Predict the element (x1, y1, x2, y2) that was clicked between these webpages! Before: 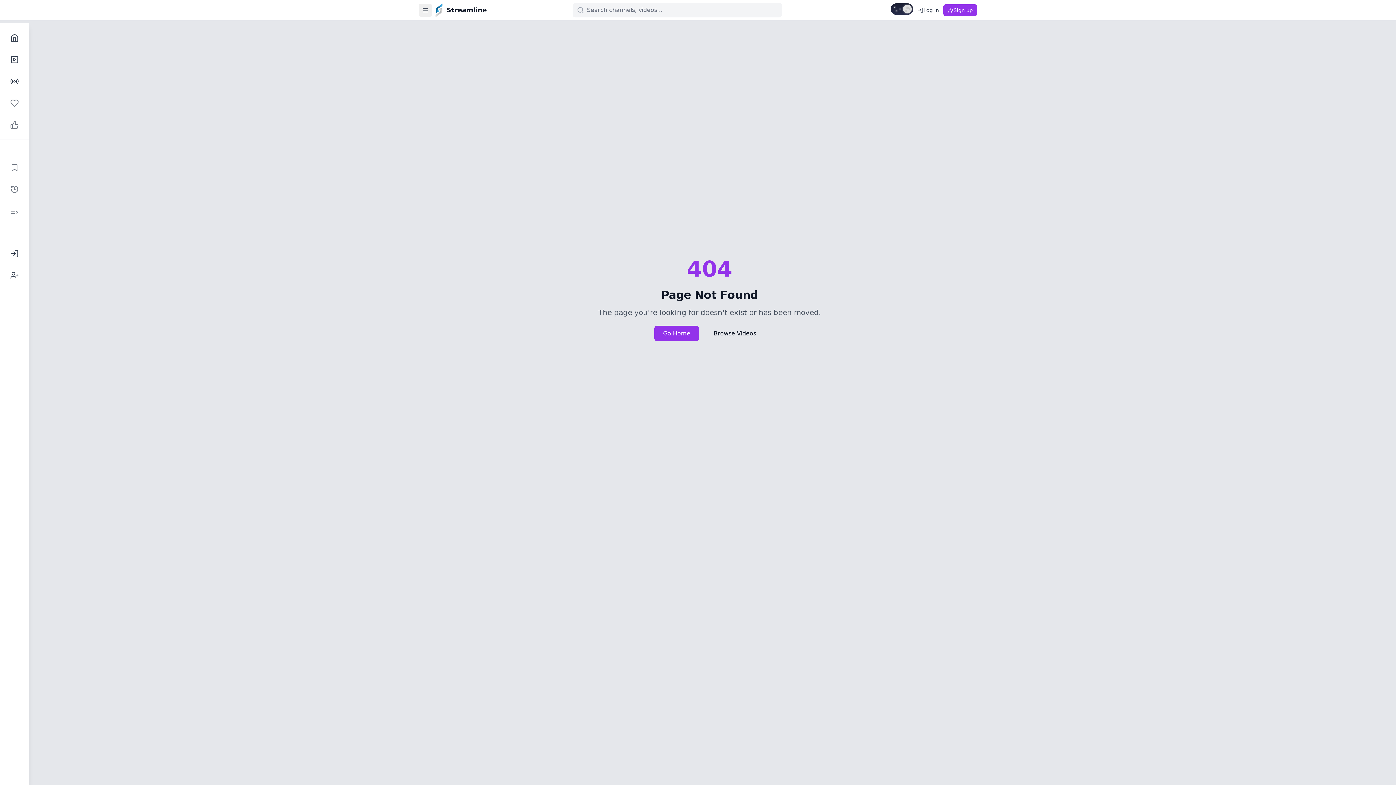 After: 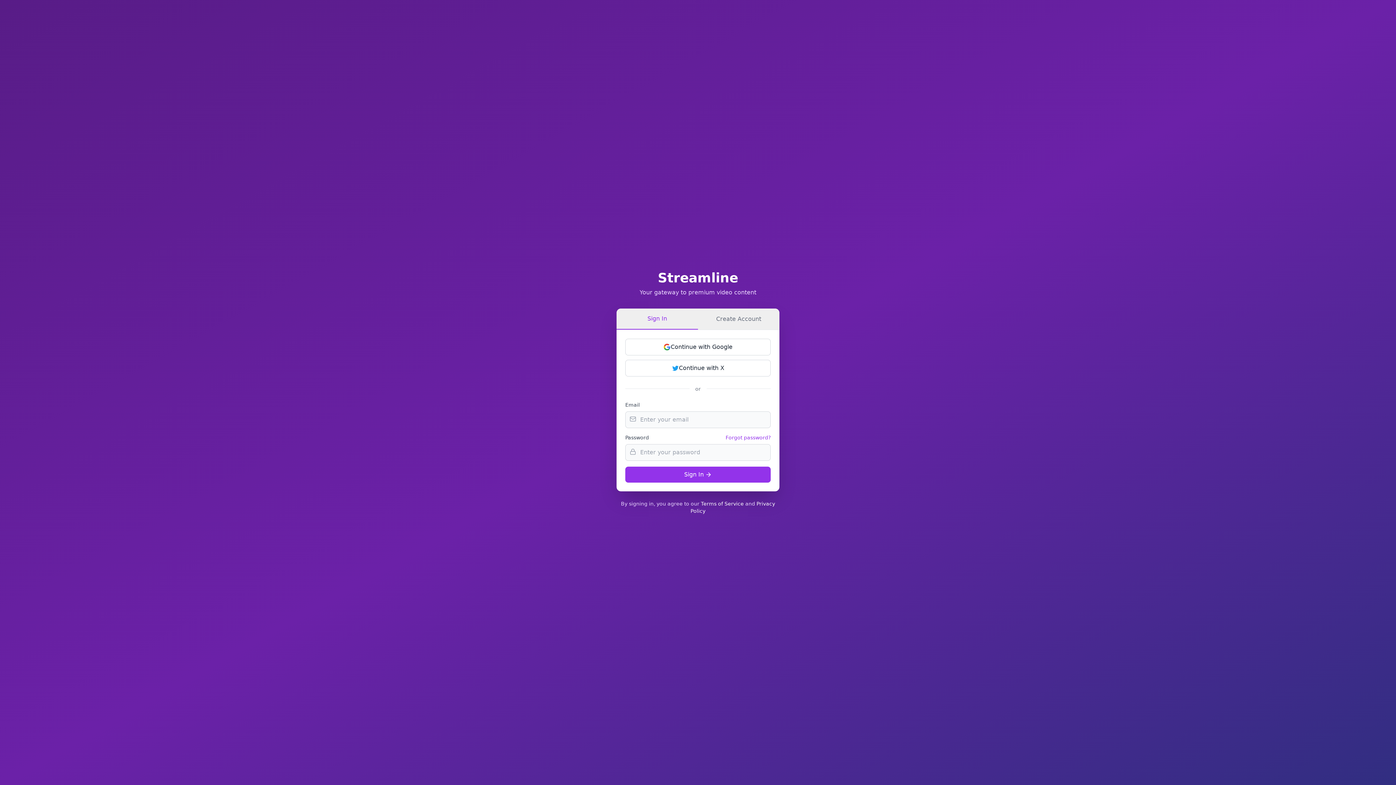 Action: label: History bbox: (4, 179, 24, 199)